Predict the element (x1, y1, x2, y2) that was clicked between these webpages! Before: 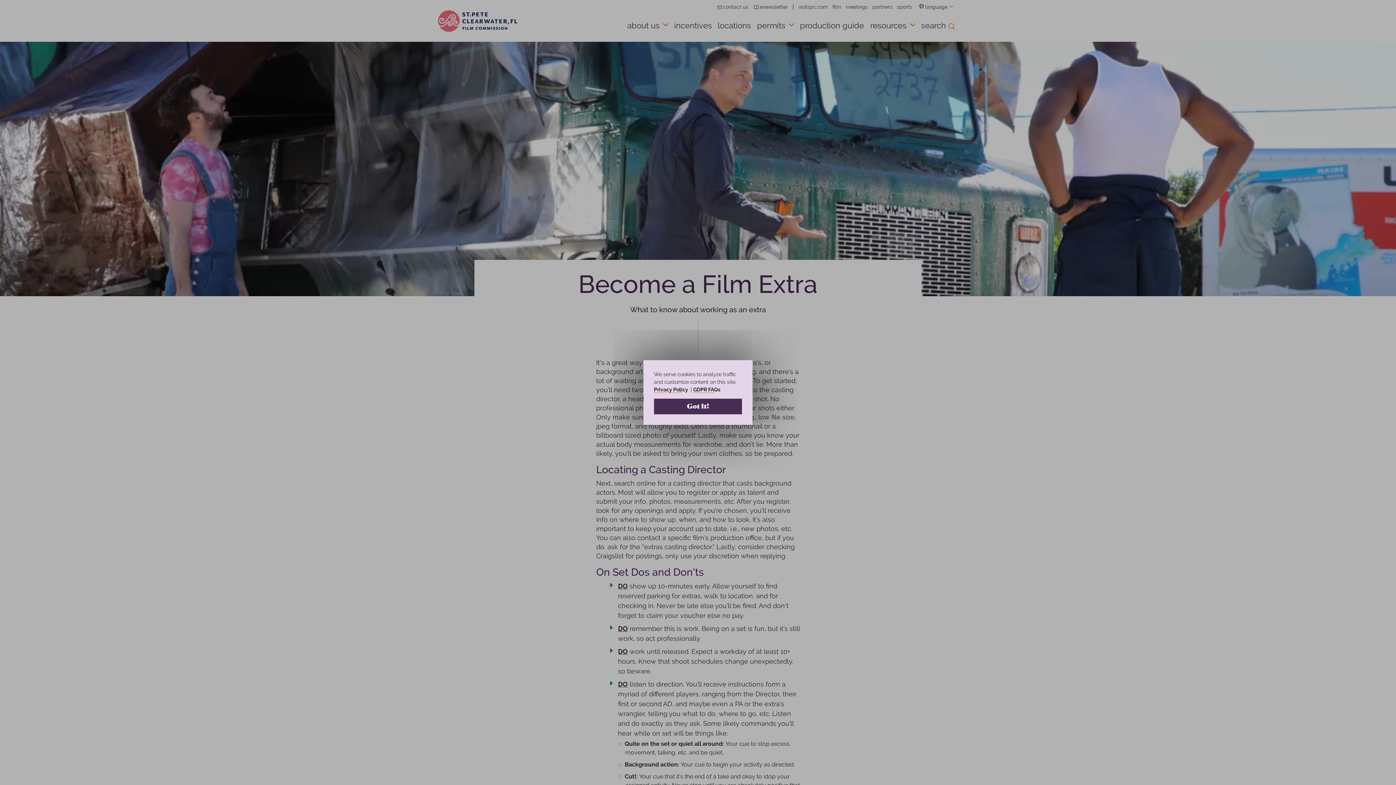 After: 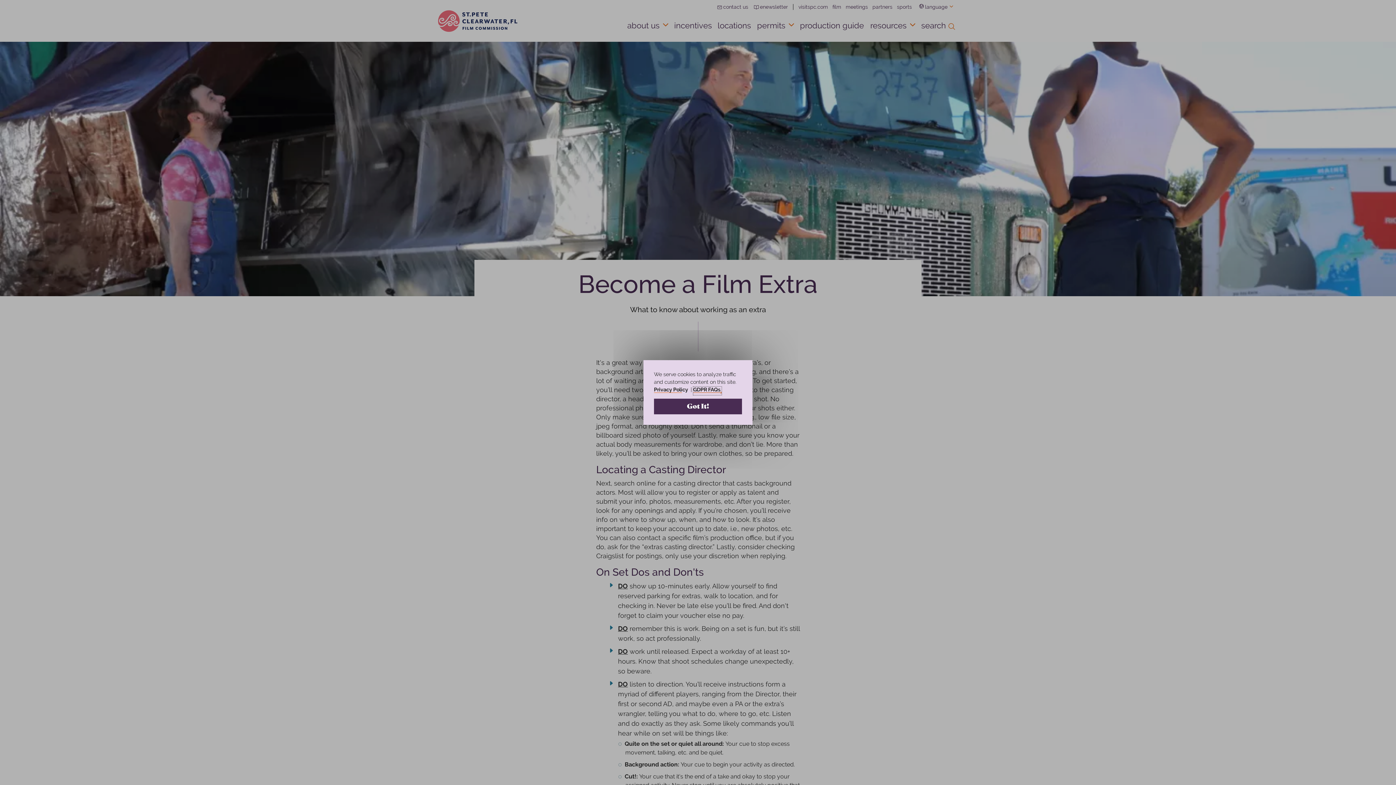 Action: label: GDPR FAQs bbox: (693, 386, 721, 395)